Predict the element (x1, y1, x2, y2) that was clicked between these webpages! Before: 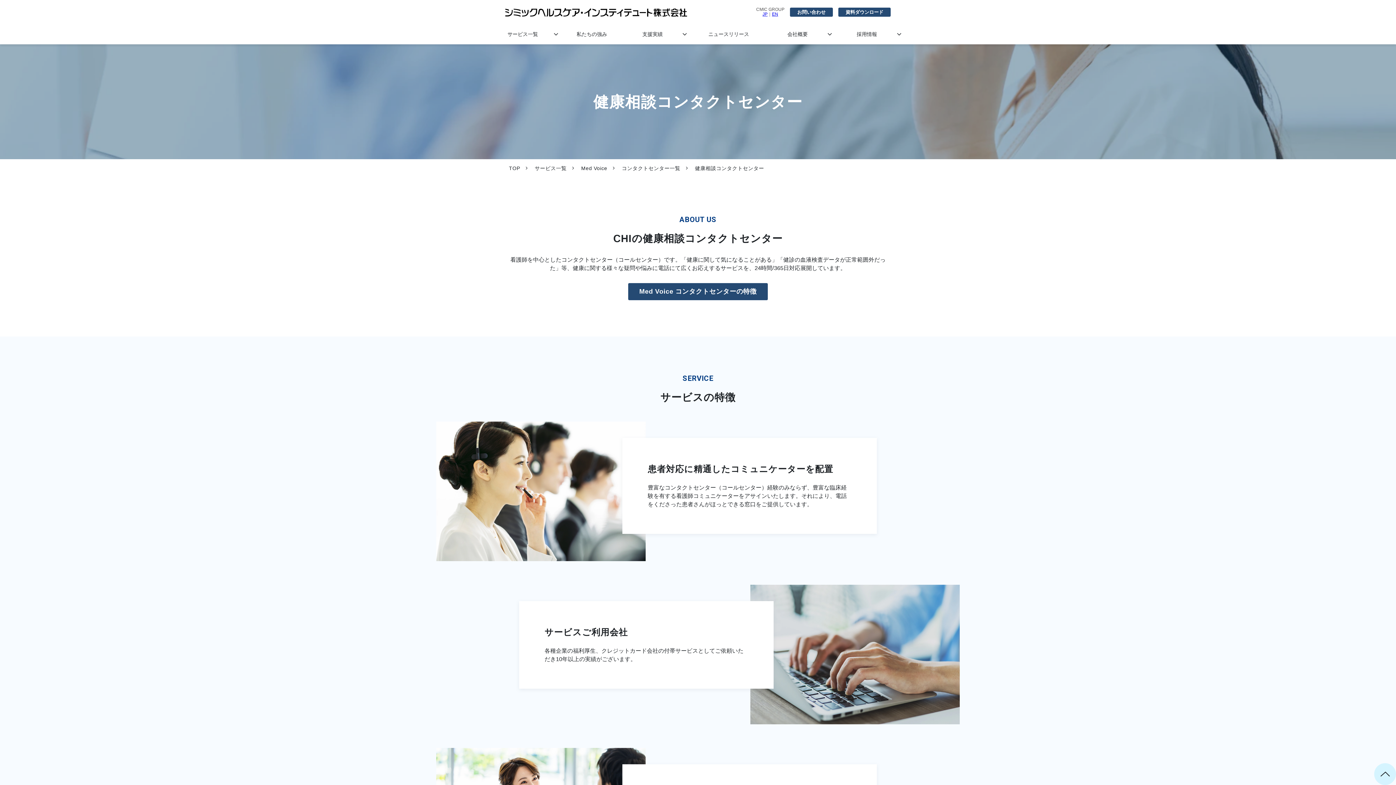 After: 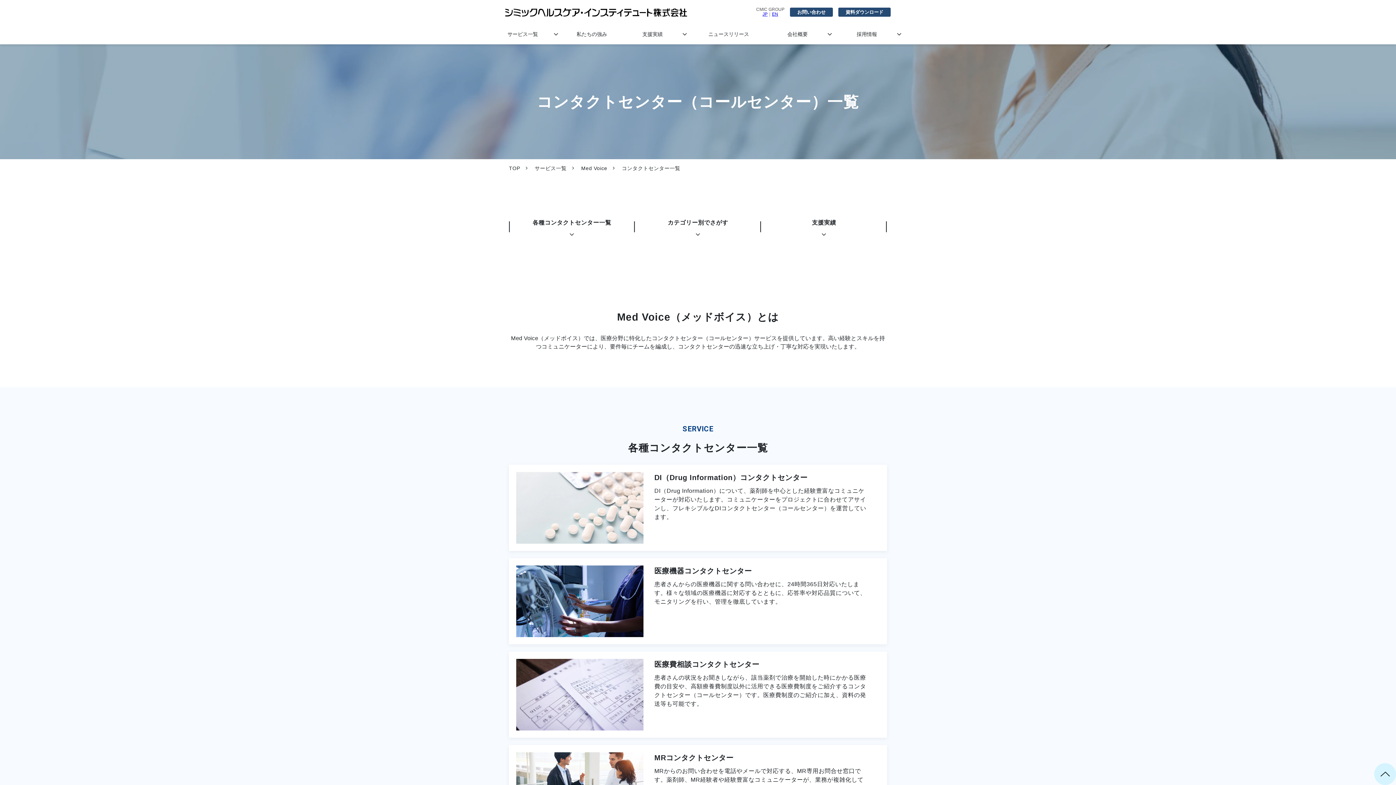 Action: label: コンタクトセンター一覧 bbox: (614, 164, 687, 172)